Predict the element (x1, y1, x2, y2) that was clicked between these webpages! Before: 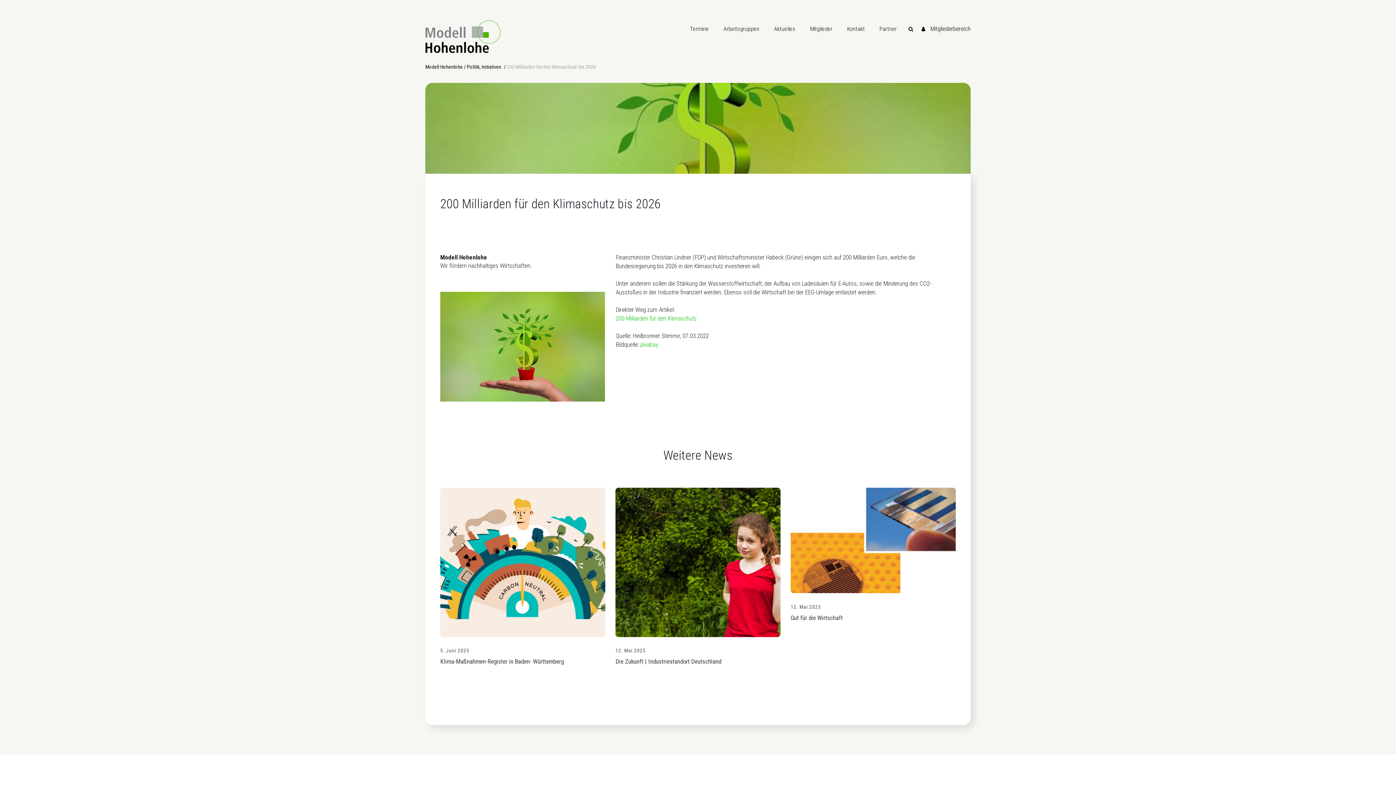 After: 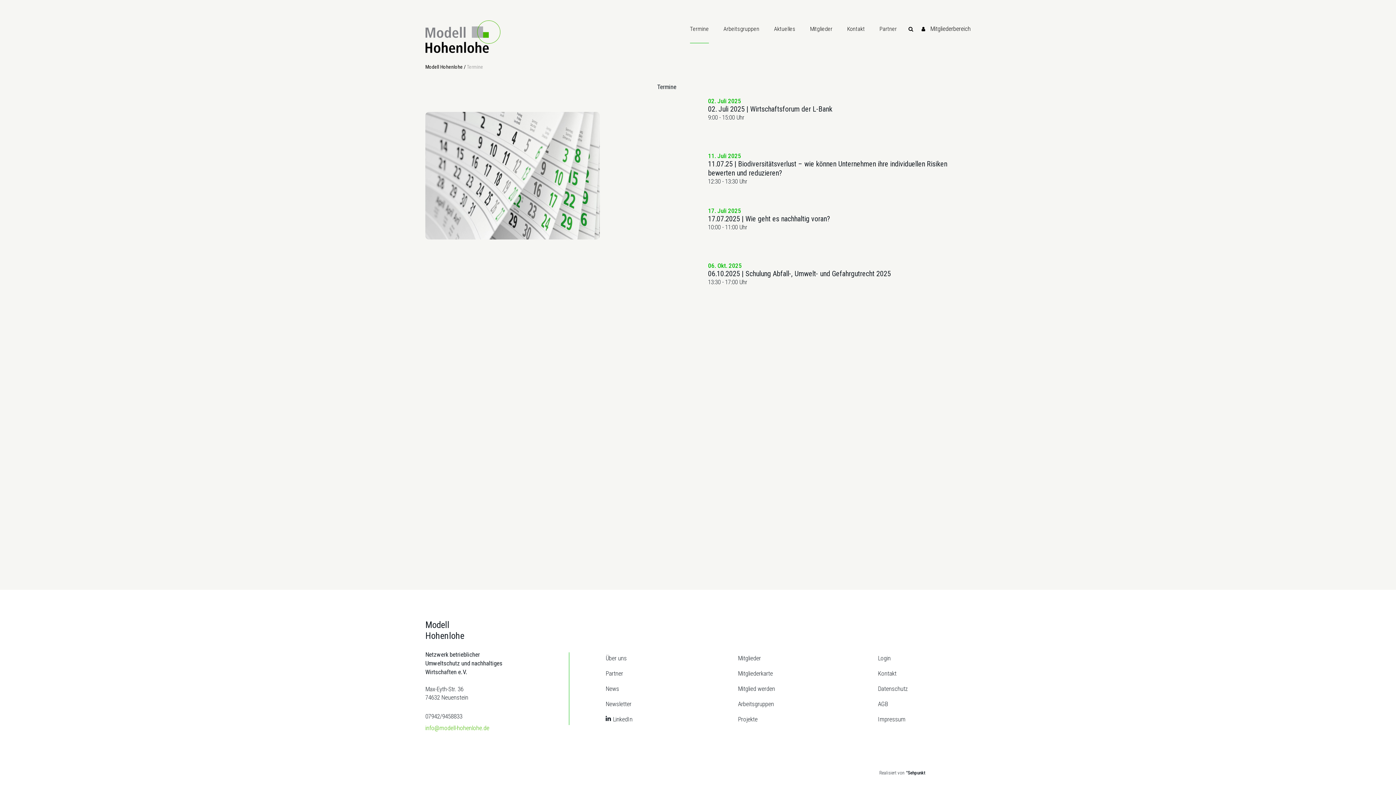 Action: bbox: (682, 7, 716, 50) label: Termine